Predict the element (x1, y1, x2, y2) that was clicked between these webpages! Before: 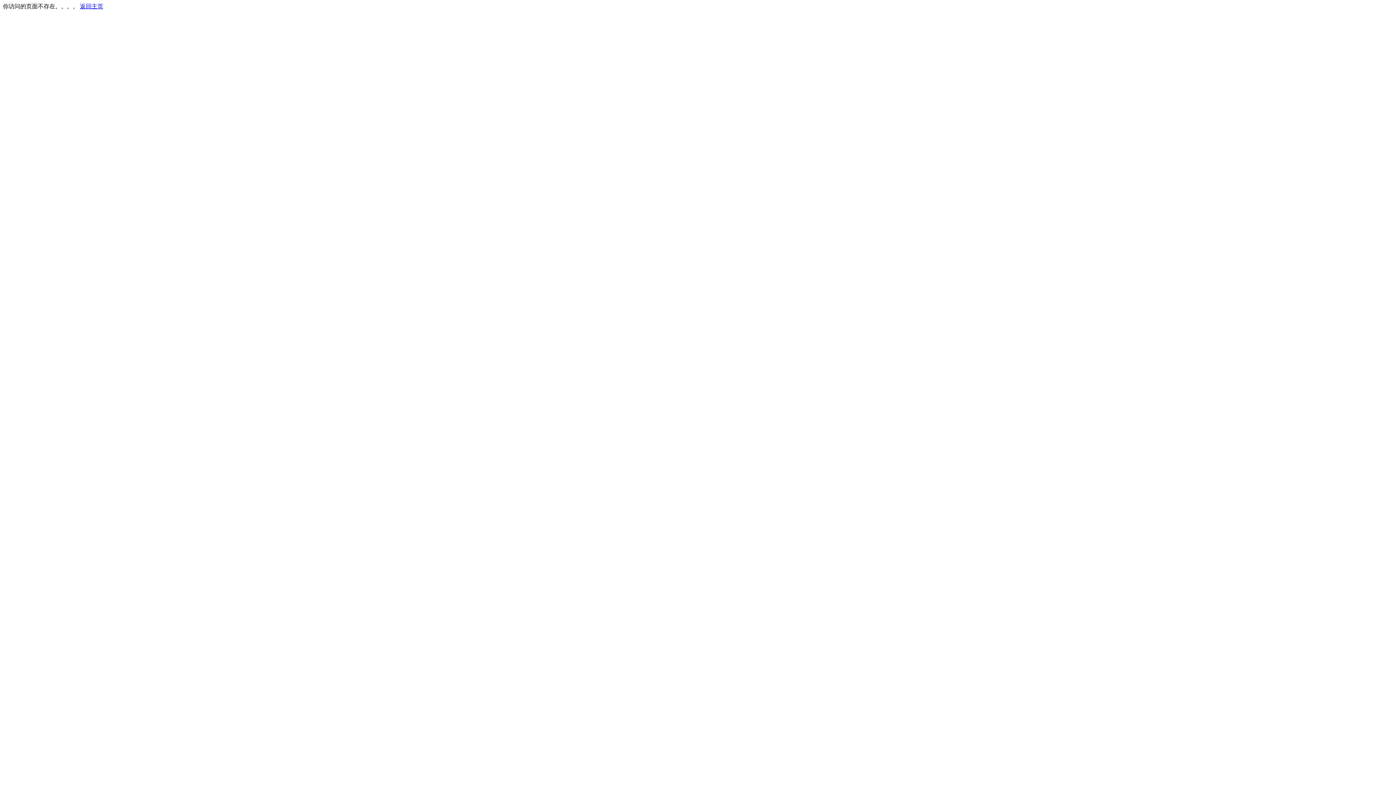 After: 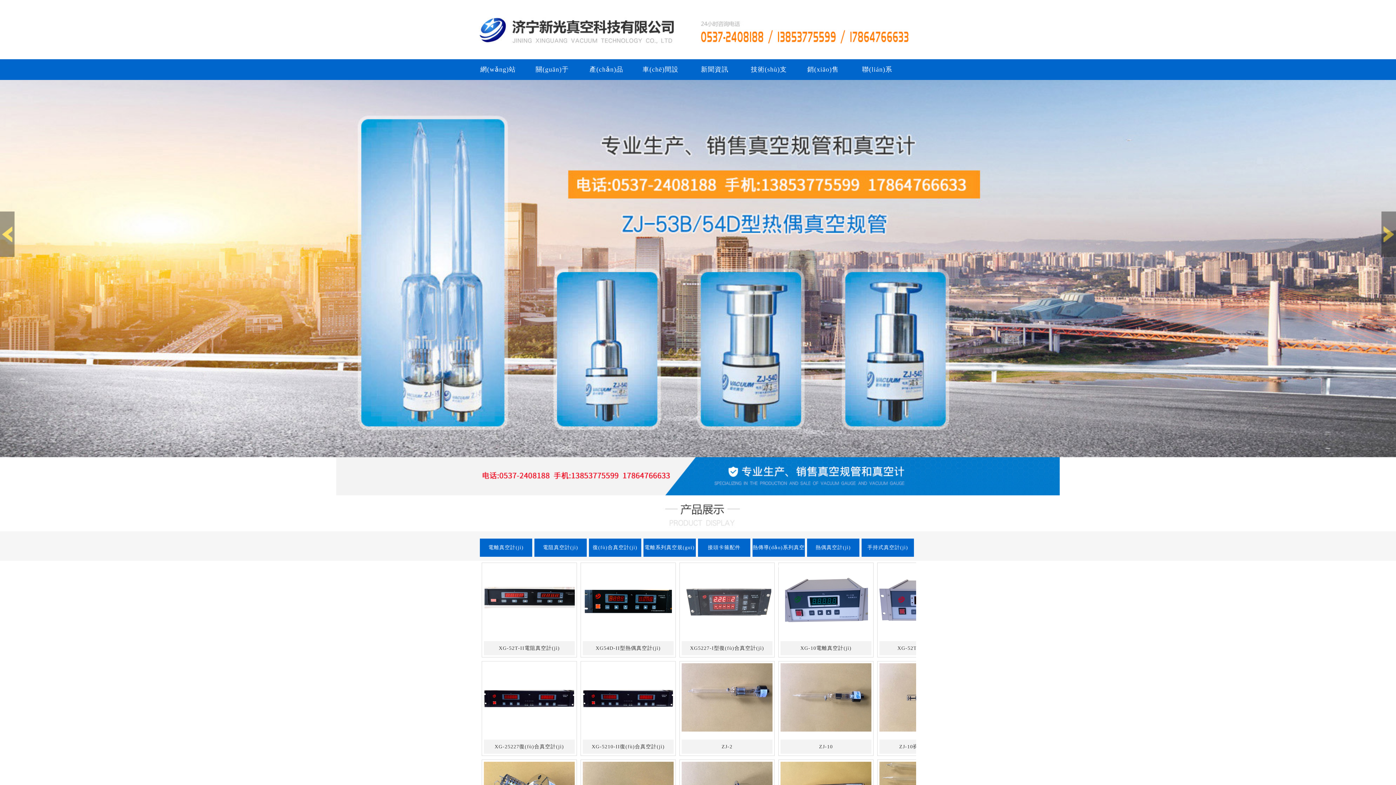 Action: bbox: (80, 3, 103, 9) label: 返回主页